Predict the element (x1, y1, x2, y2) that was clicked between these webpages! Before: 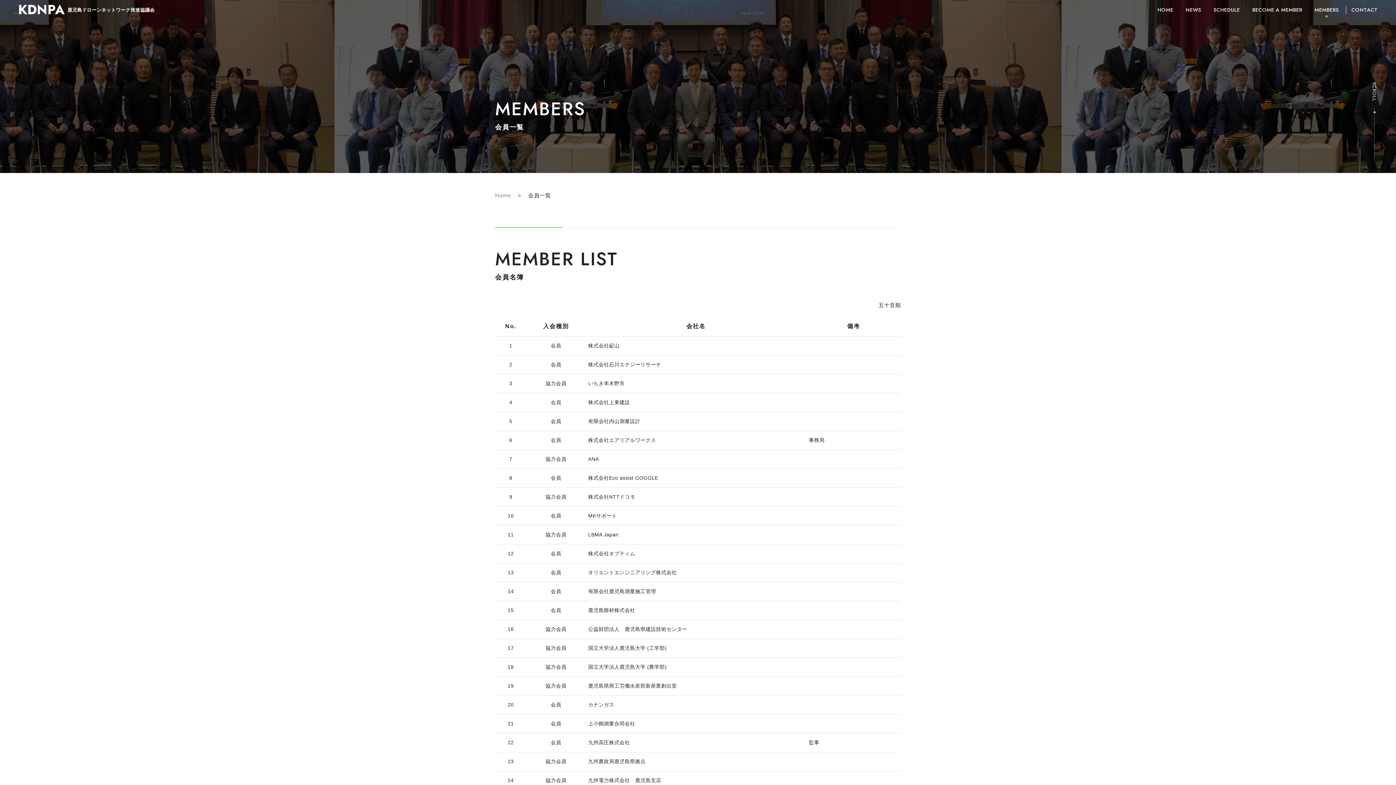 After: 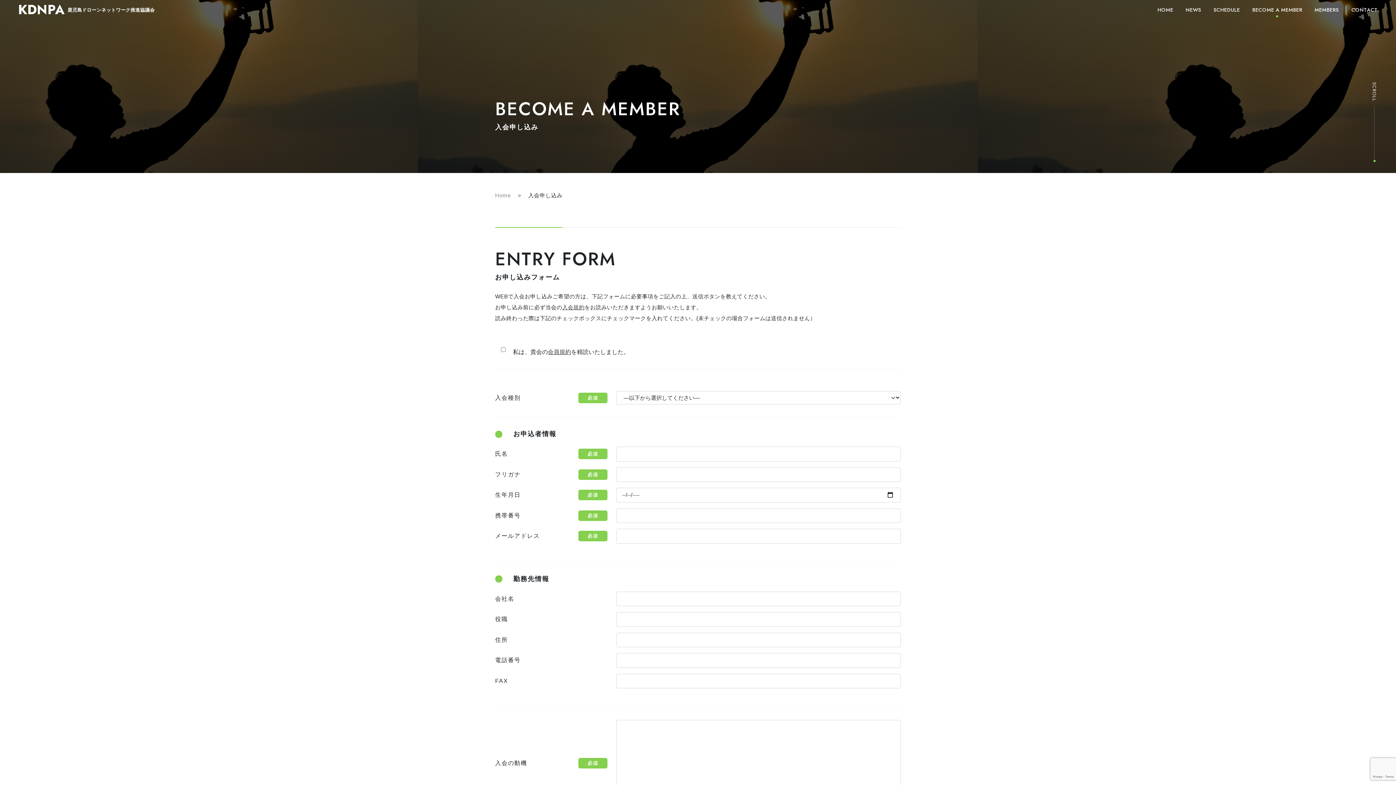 Action: label: BECOME A MEMBER bbox: (1252, 6, 1302, 13)